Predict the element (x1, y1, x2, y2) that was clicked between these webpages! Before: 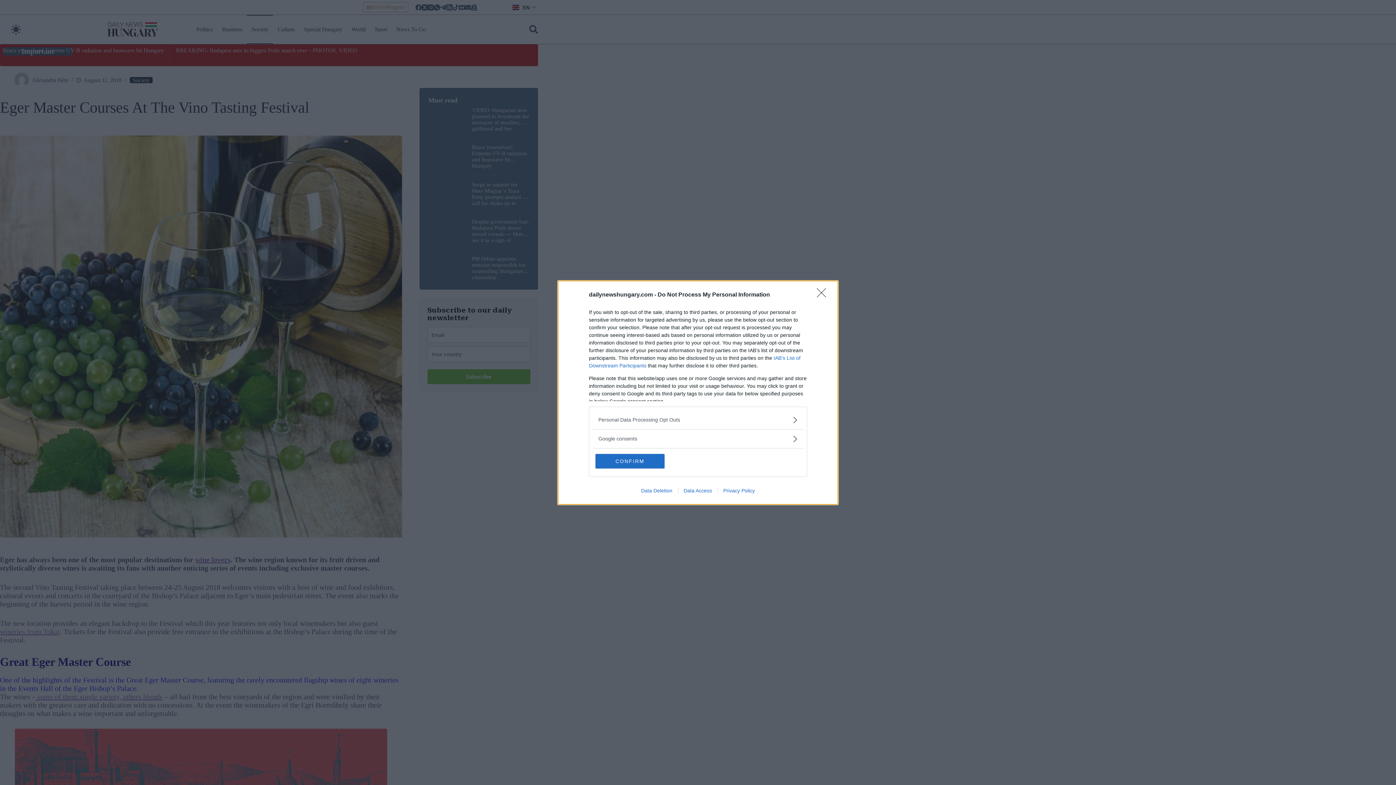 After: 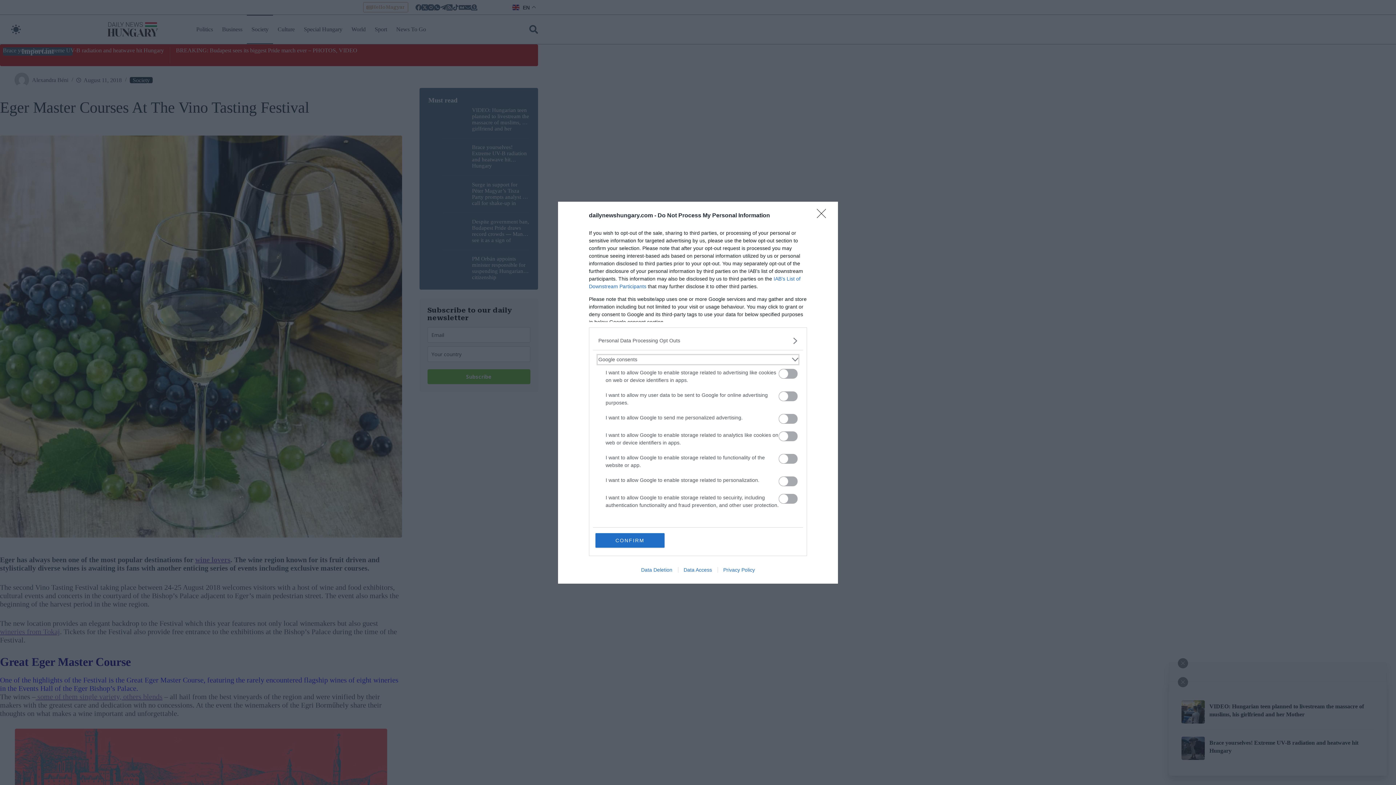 Action: label: Google consents bbox: (598, 435, 797, 442)